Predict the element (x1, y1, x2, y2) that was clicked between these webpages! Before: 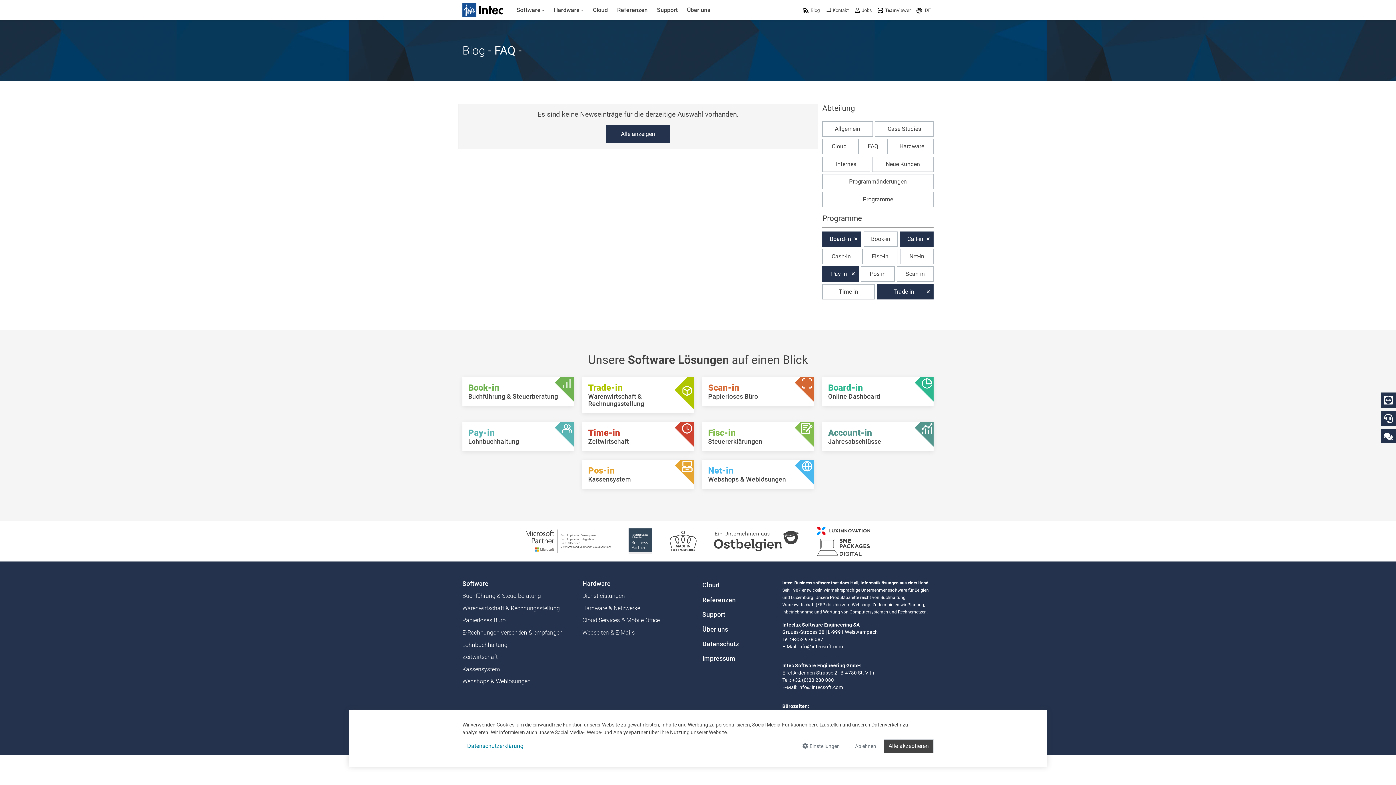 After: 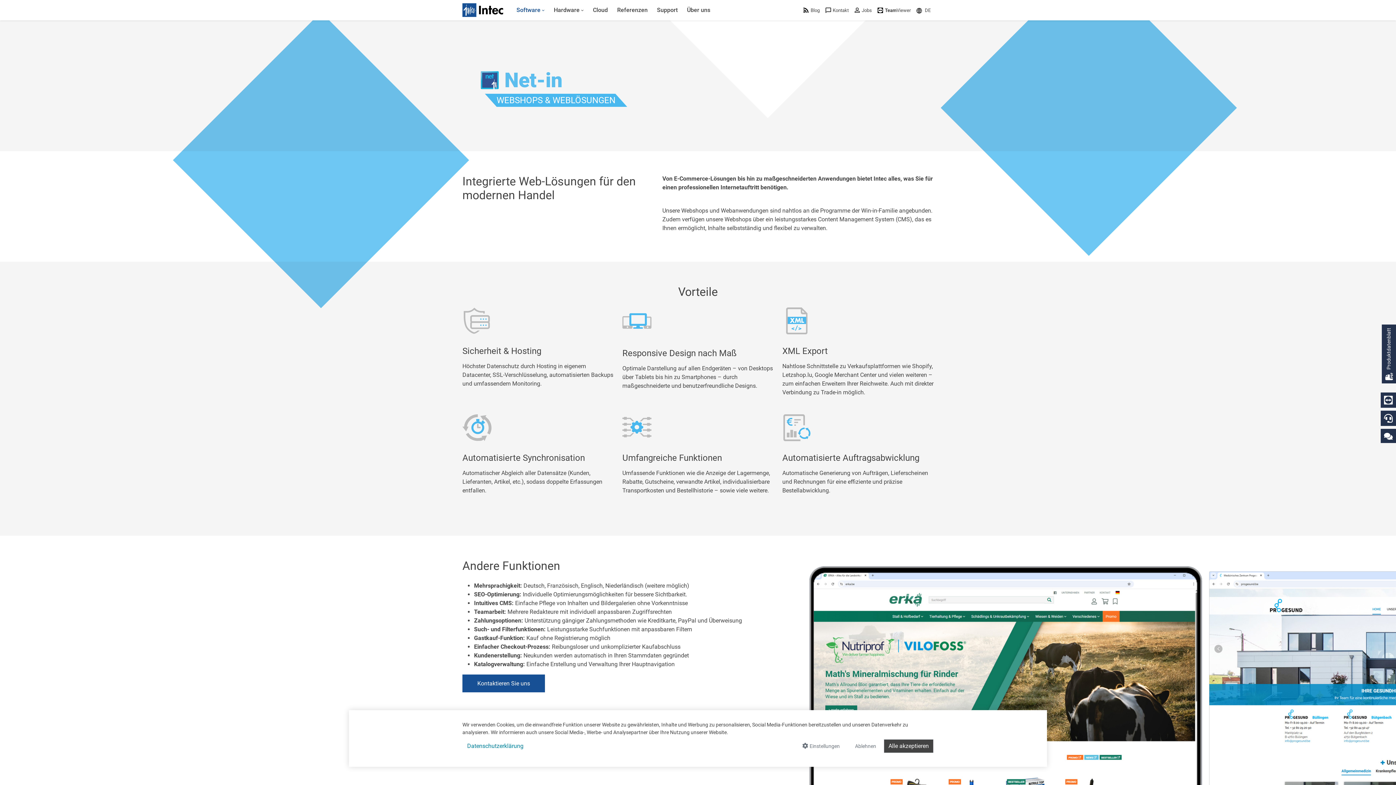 Action: bbox: (462, 675, 573, 688) label: Webshops & Weblösungen